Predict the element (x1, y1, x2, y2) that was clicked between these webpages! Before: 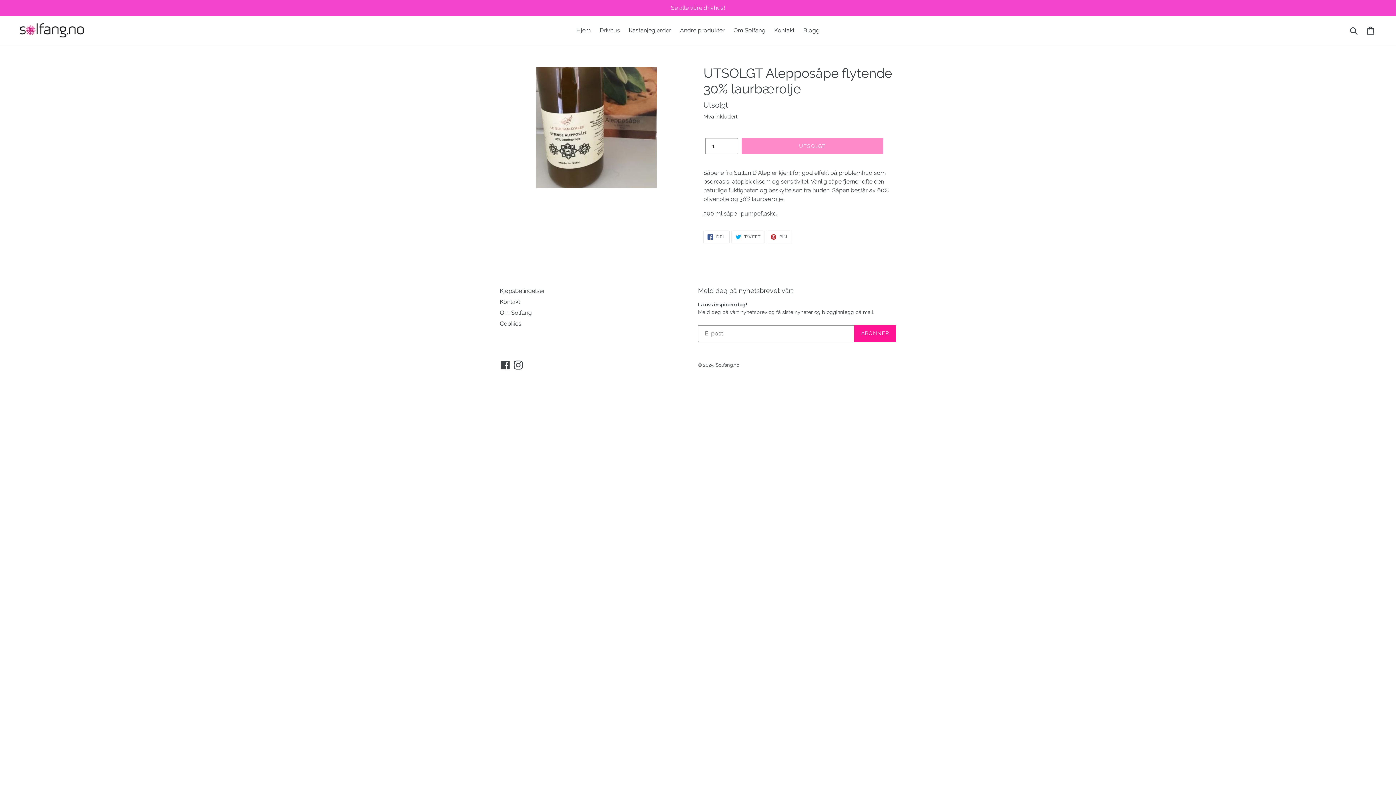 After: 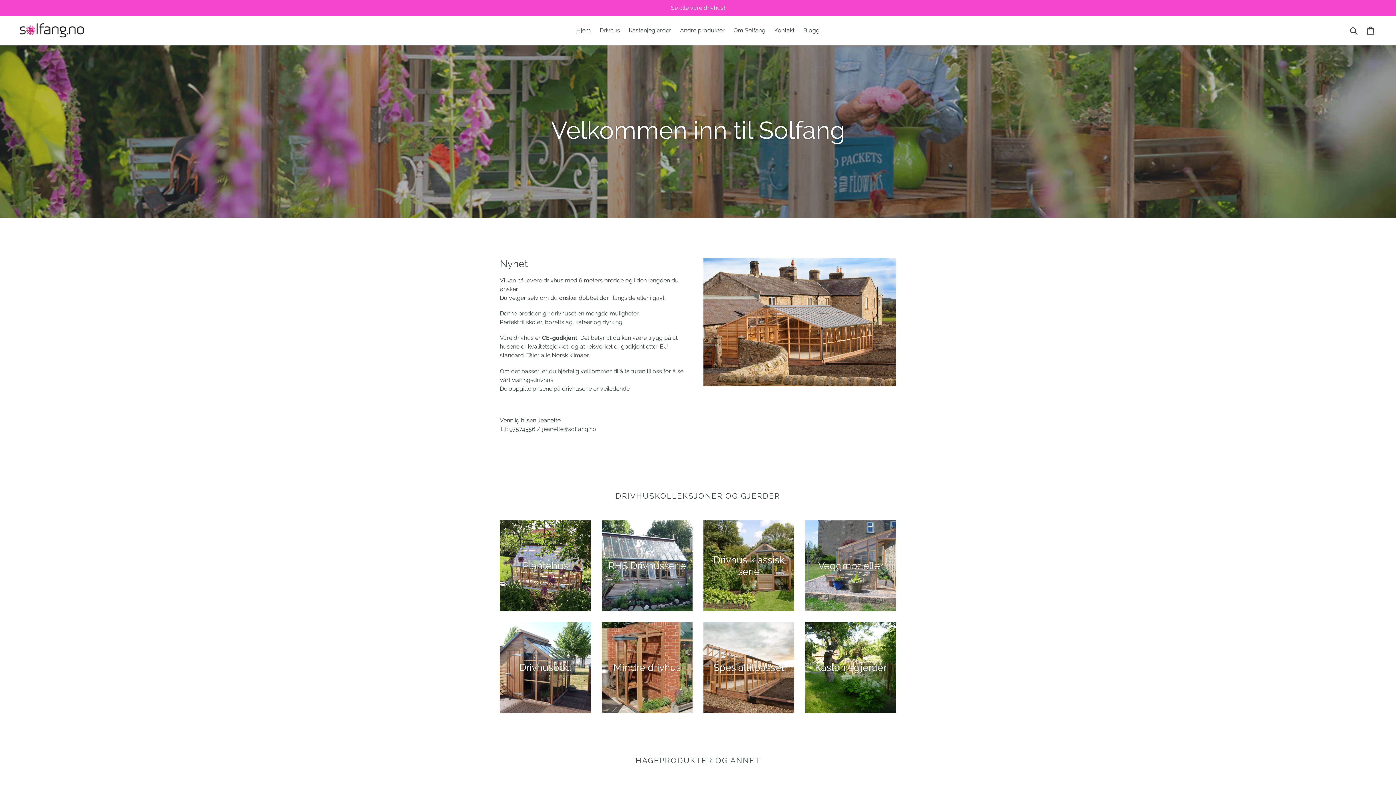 Action: label: Hjem bbox: (572, 25, 594, 36)